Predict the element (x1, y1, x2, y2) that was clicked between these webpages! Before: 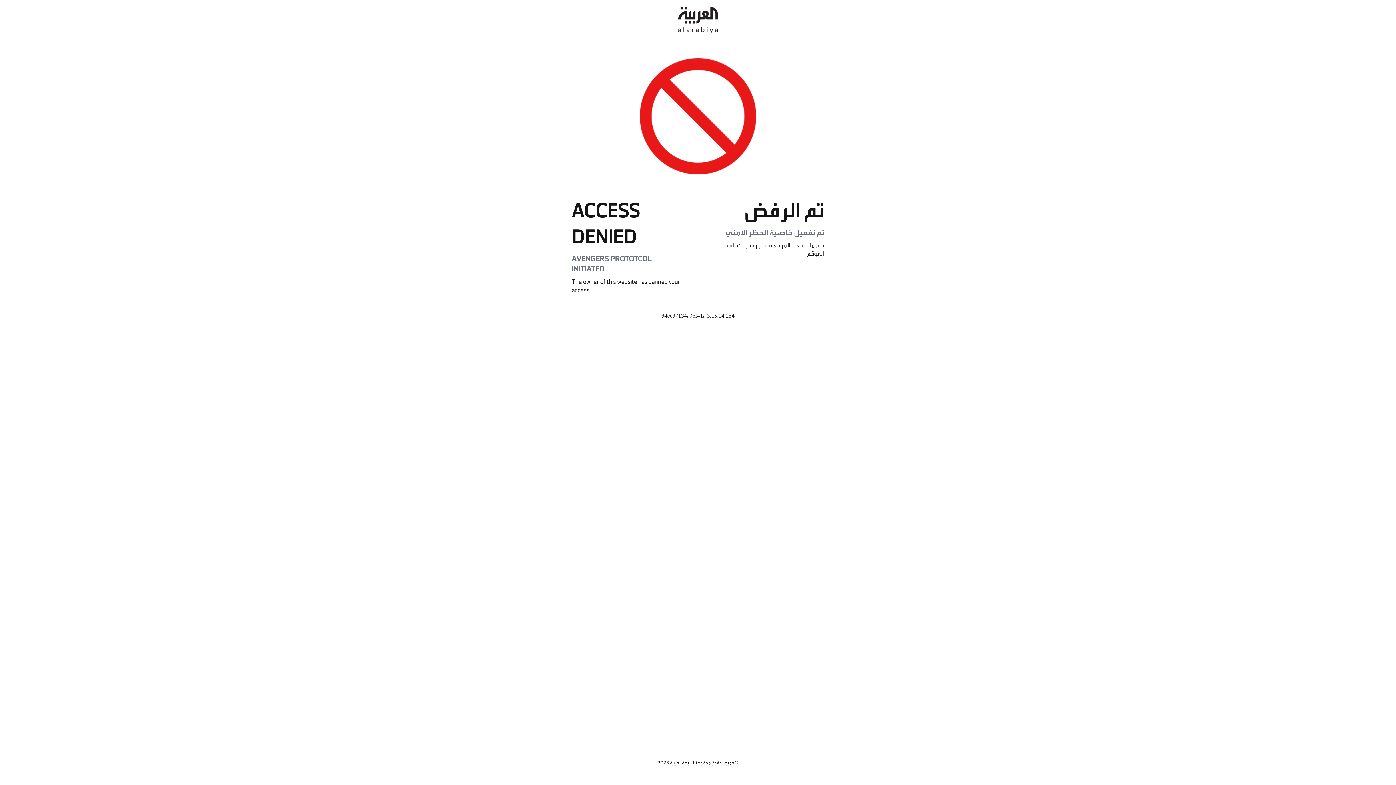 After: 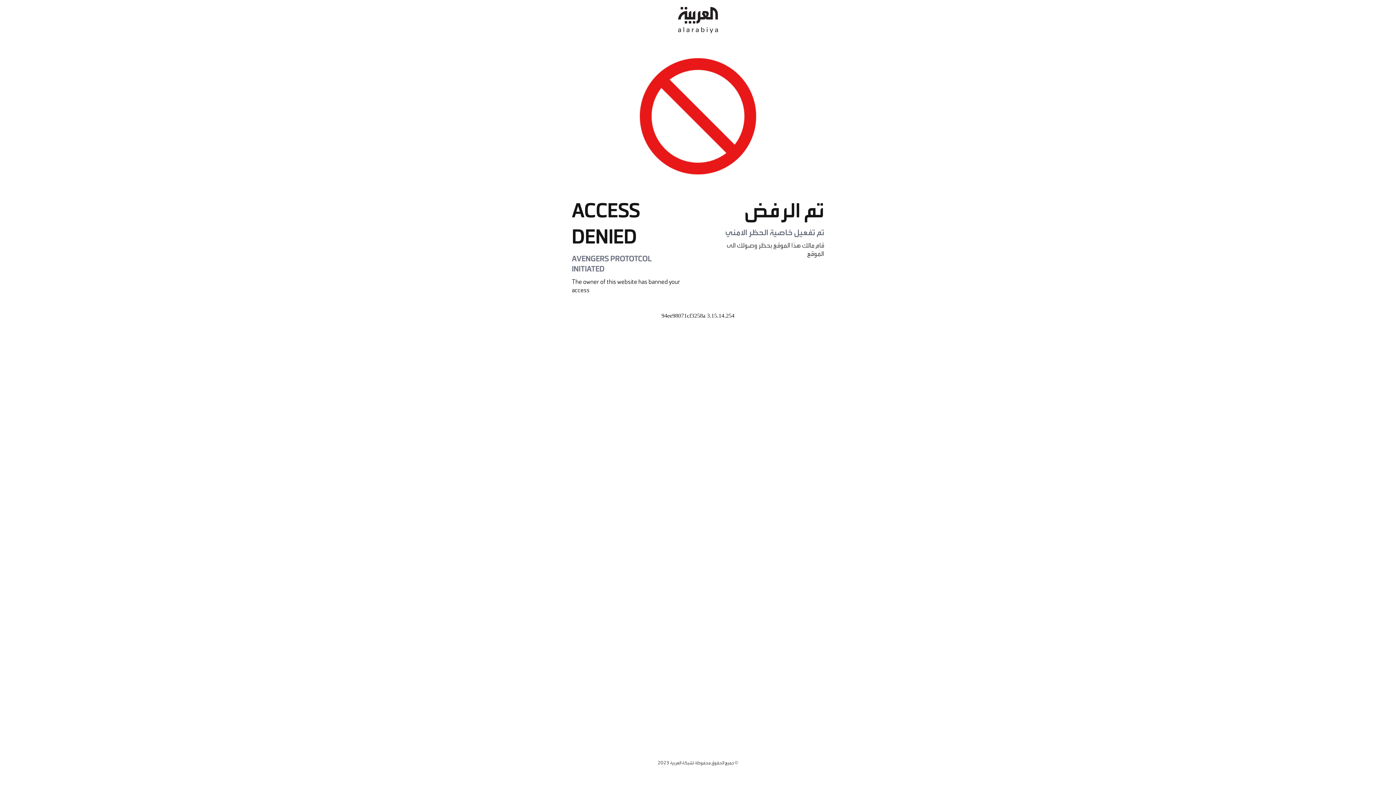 Action: bbox: (678, 0, 718, 40)